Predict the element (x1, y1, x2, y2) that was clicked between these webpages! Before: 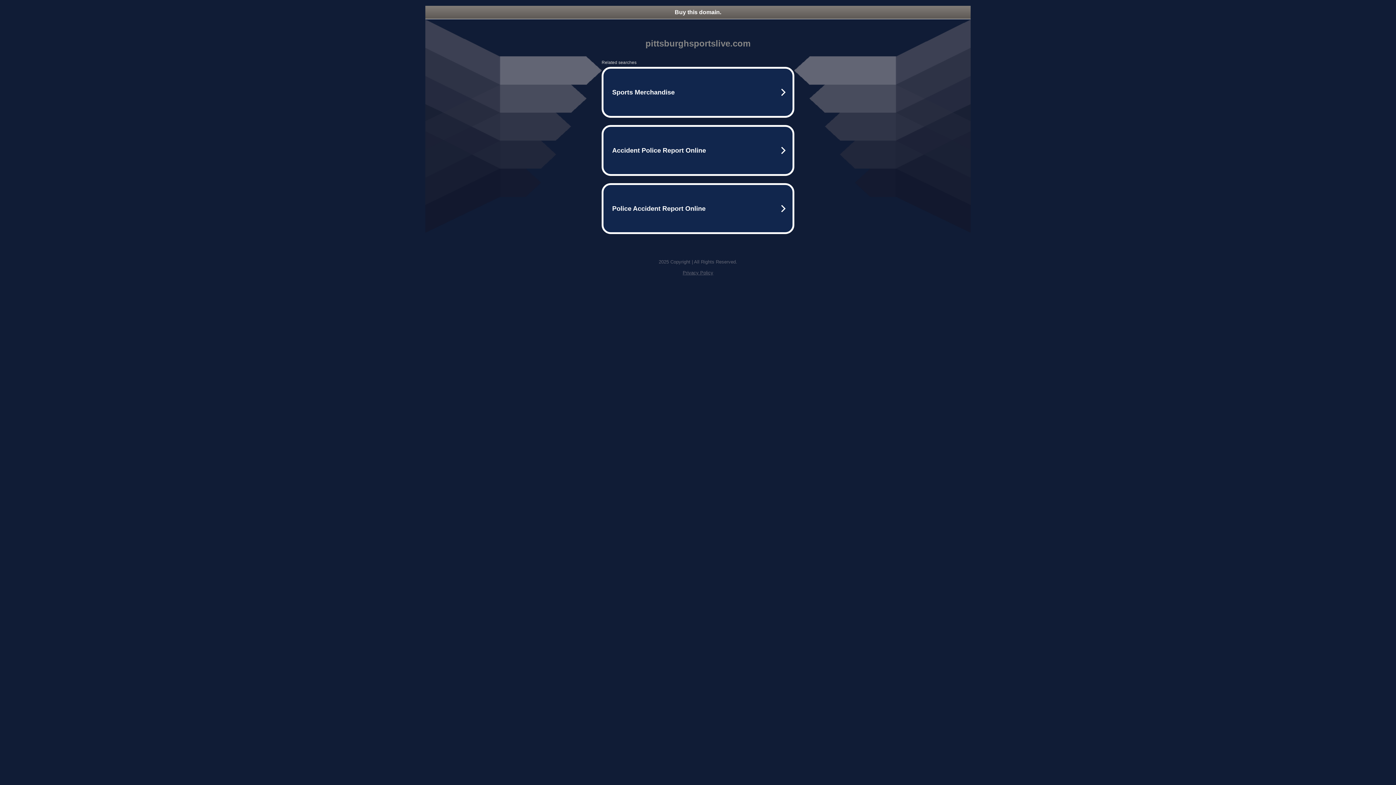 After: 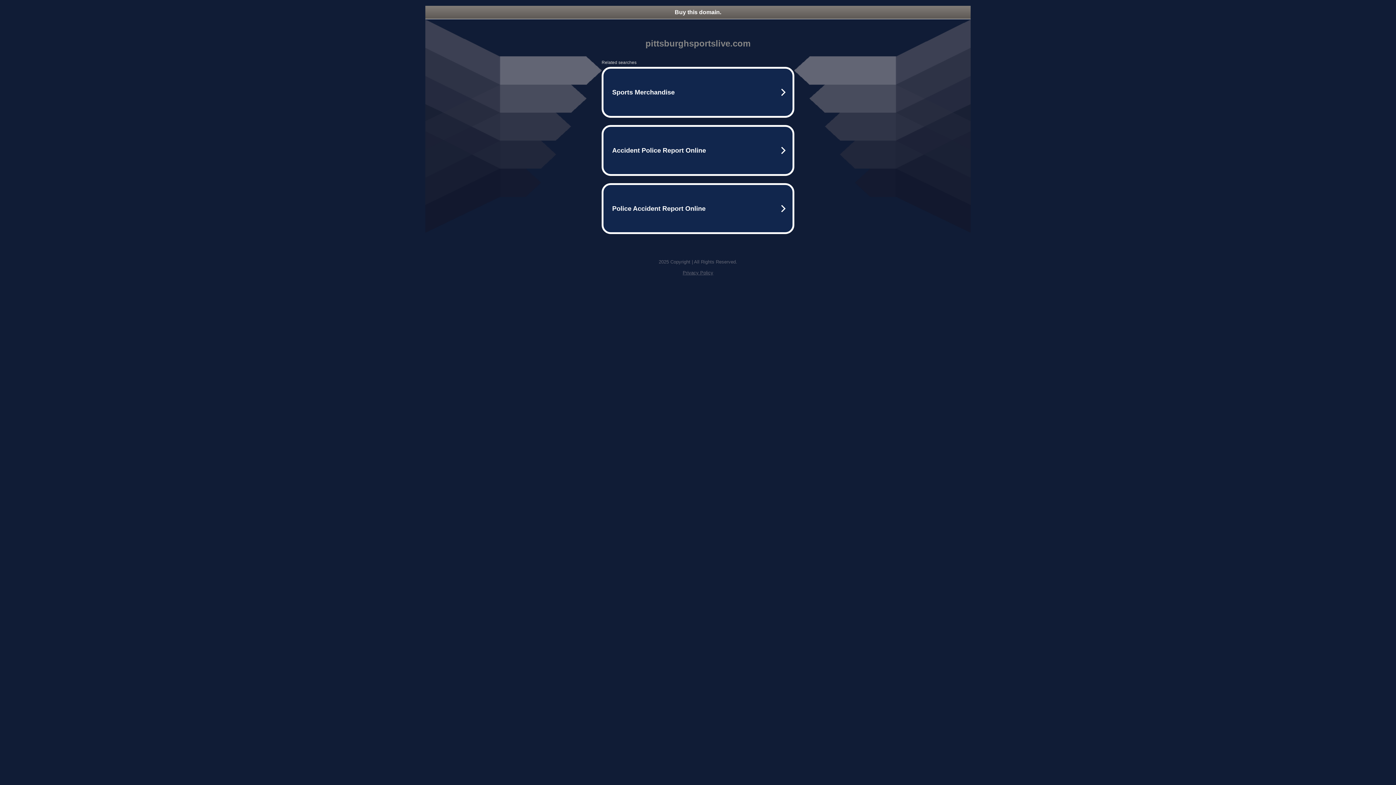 Action: label: Privacy Policy bbox: (682, 270, 713, 275)